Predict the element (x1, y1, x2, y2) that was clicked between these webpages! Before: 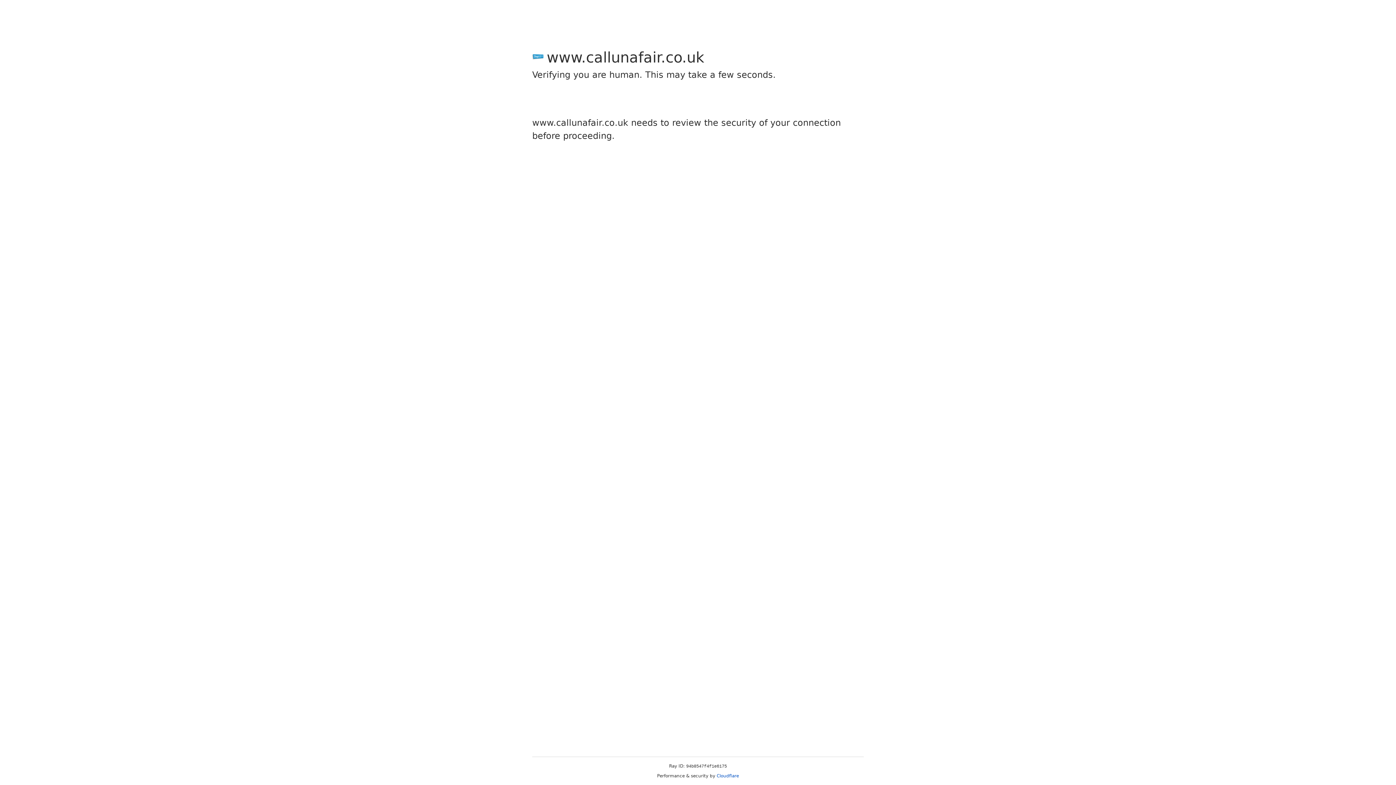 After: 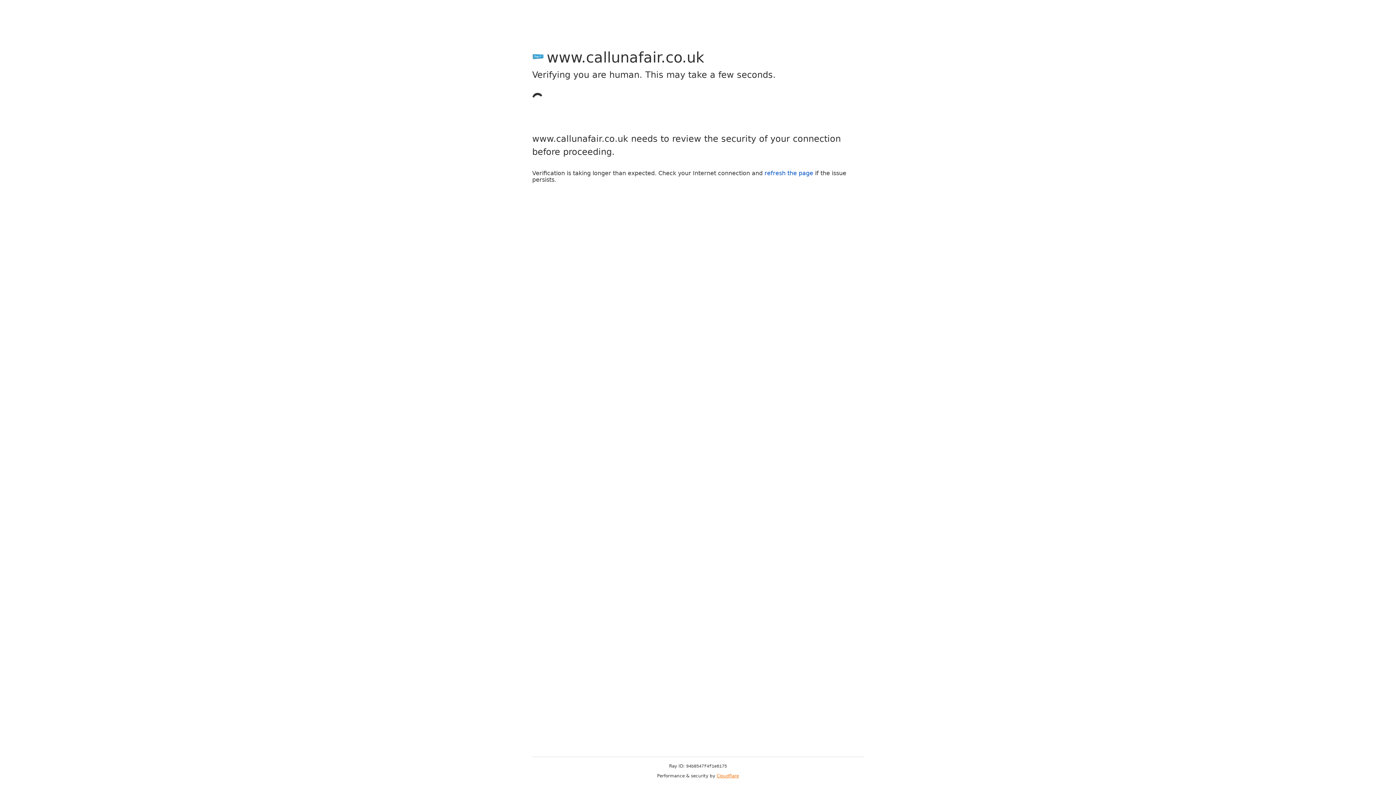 Action: label: Cloudflare bbox: (716, 773, 739, 778)